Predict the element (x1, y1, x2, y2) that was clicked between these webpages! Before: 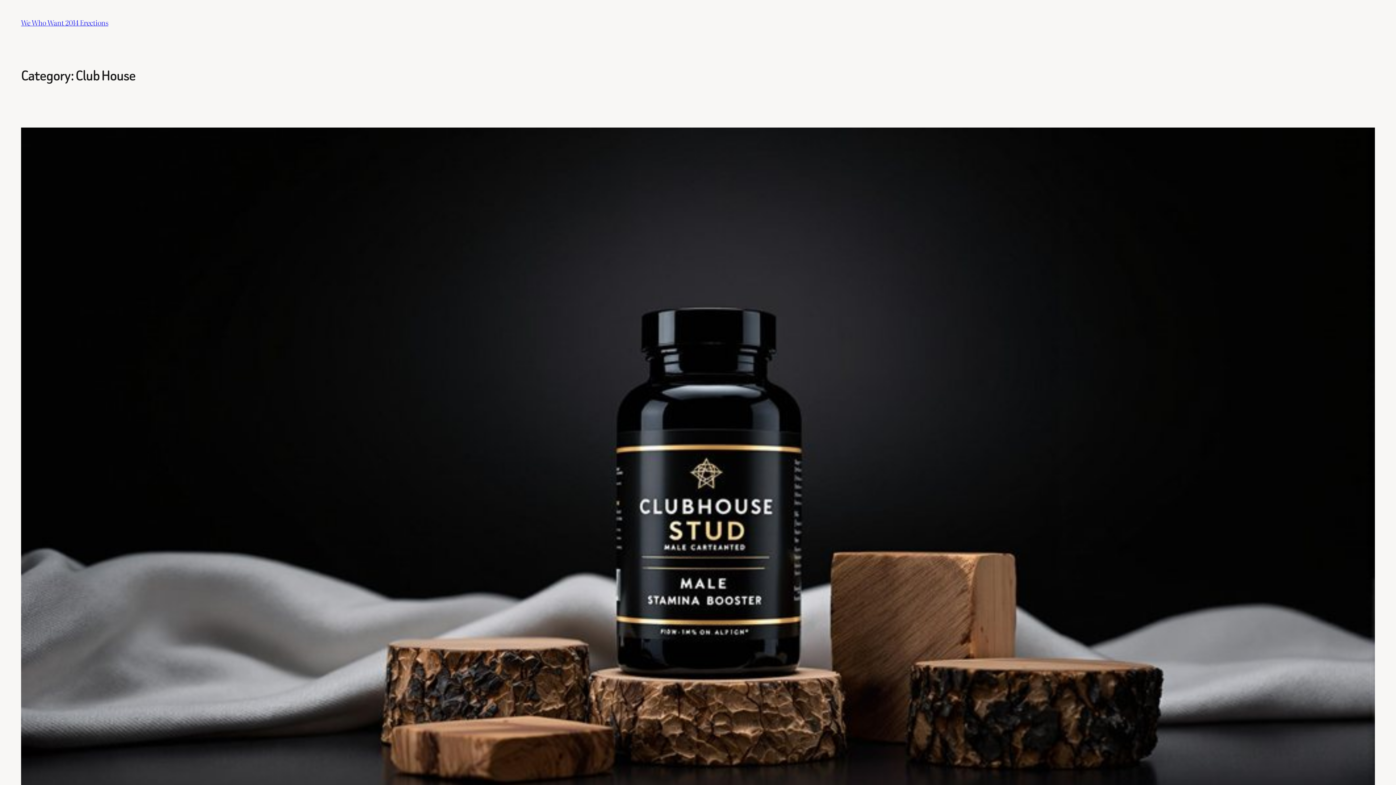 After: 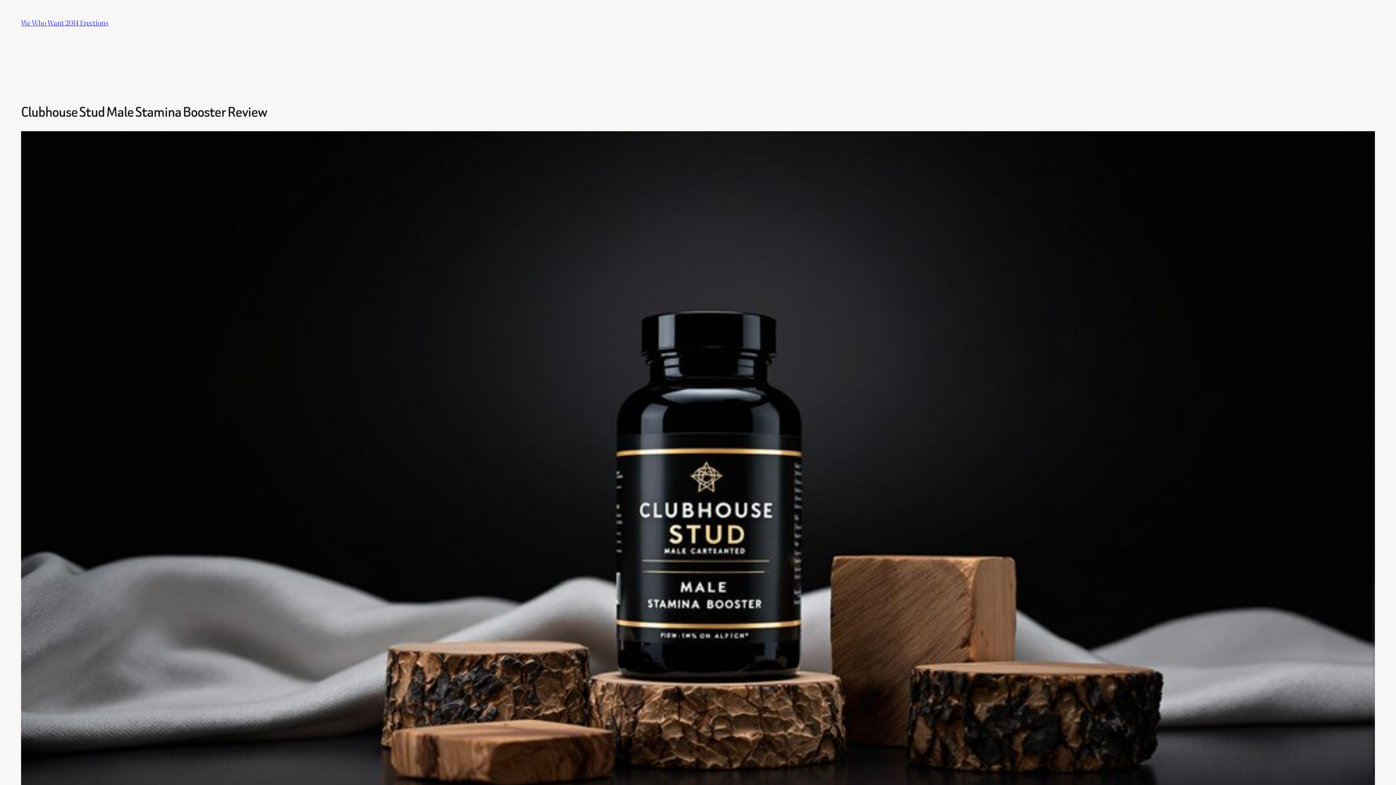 Action: bbox: (21, 127, 1375, 886)